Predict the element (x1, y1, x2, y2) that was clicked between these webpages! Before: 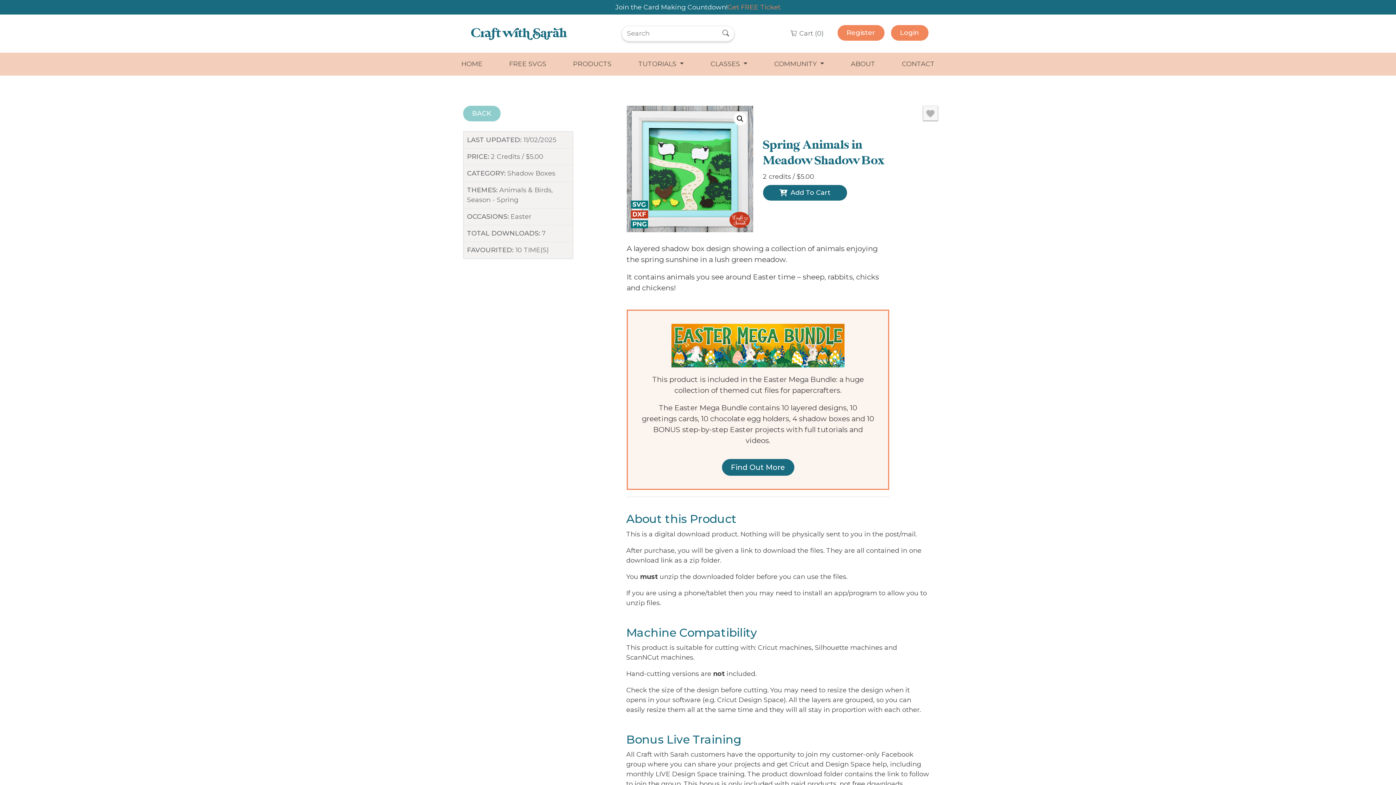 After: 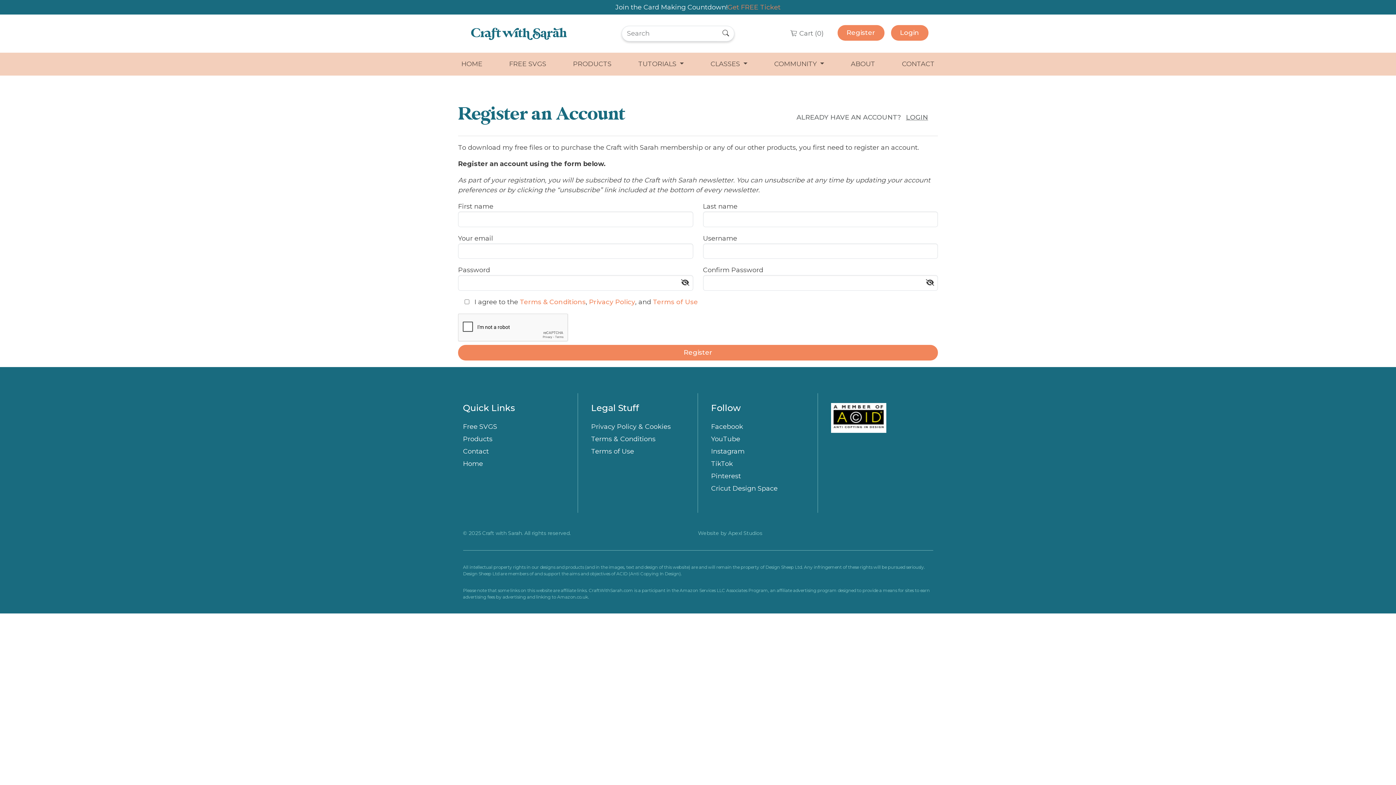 Action: label: Register bbox: (837, 25, 884, 40)